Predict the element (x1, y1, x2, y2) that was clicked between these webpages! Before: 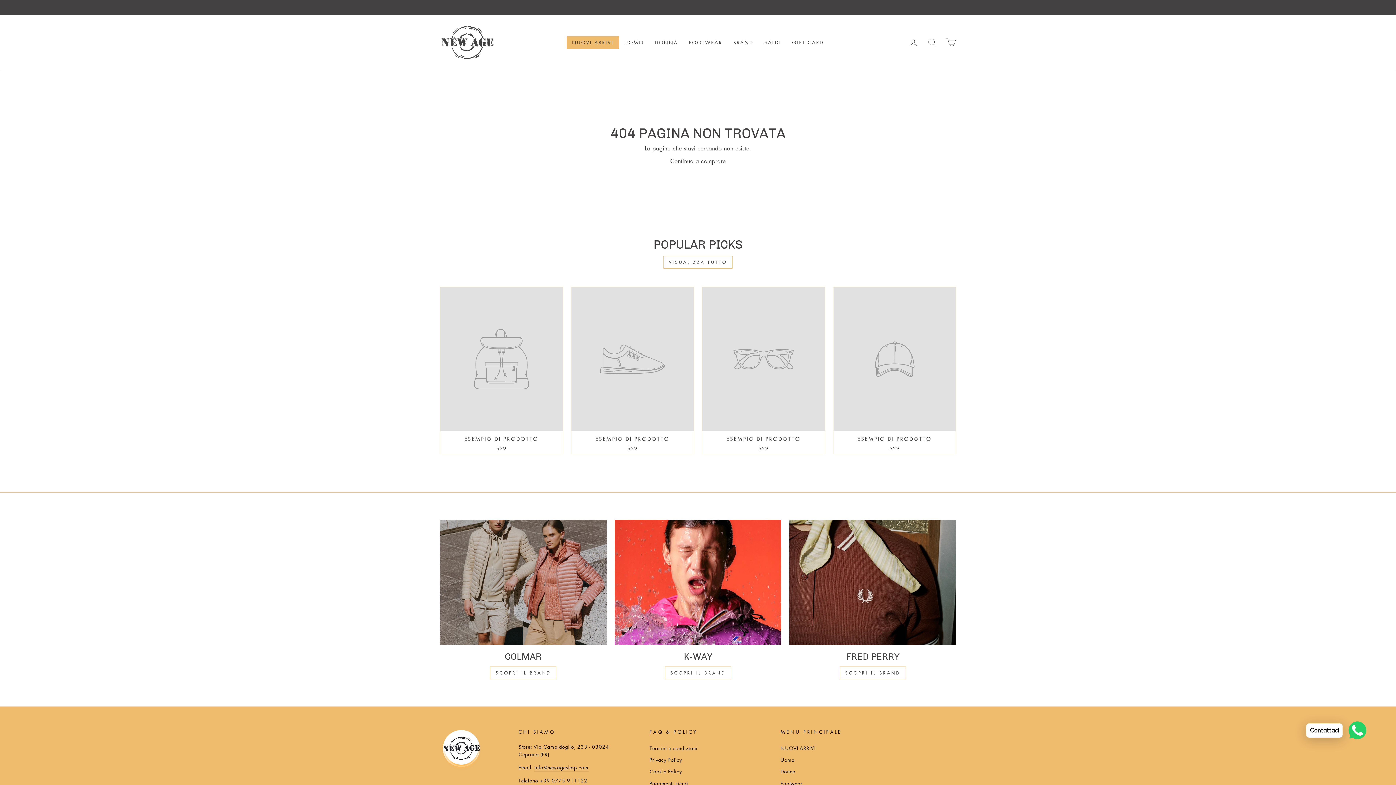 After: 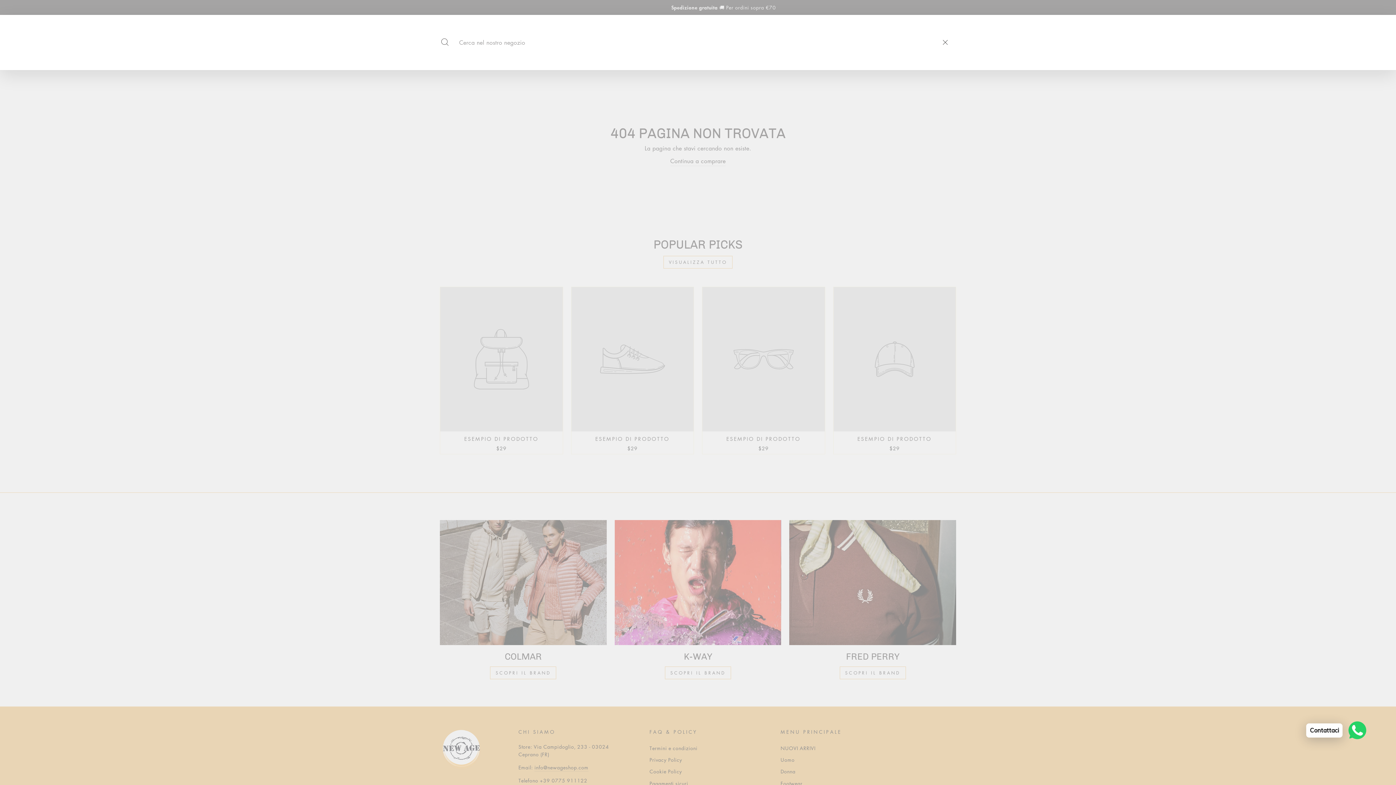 Action: bbox: (922, 34, 941, 50) label: CERCA